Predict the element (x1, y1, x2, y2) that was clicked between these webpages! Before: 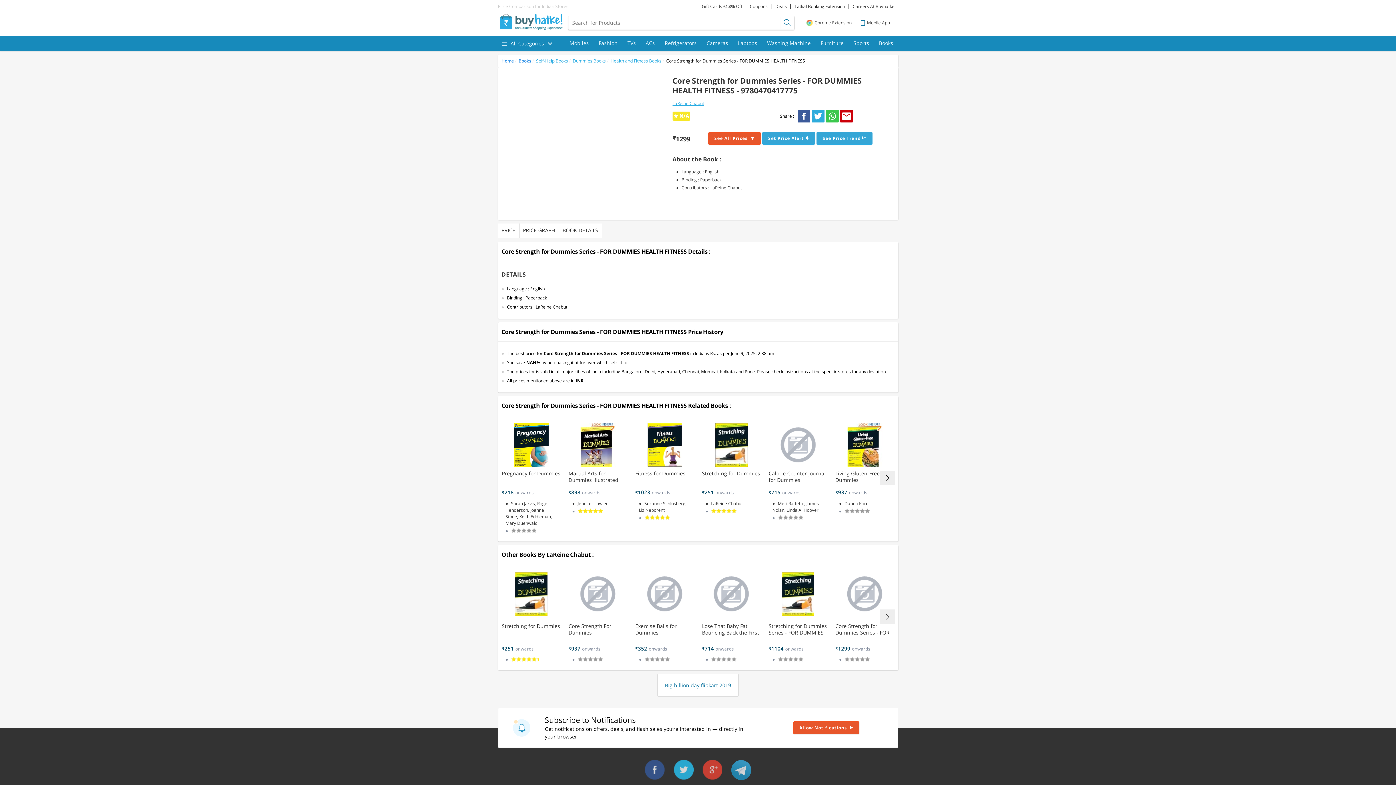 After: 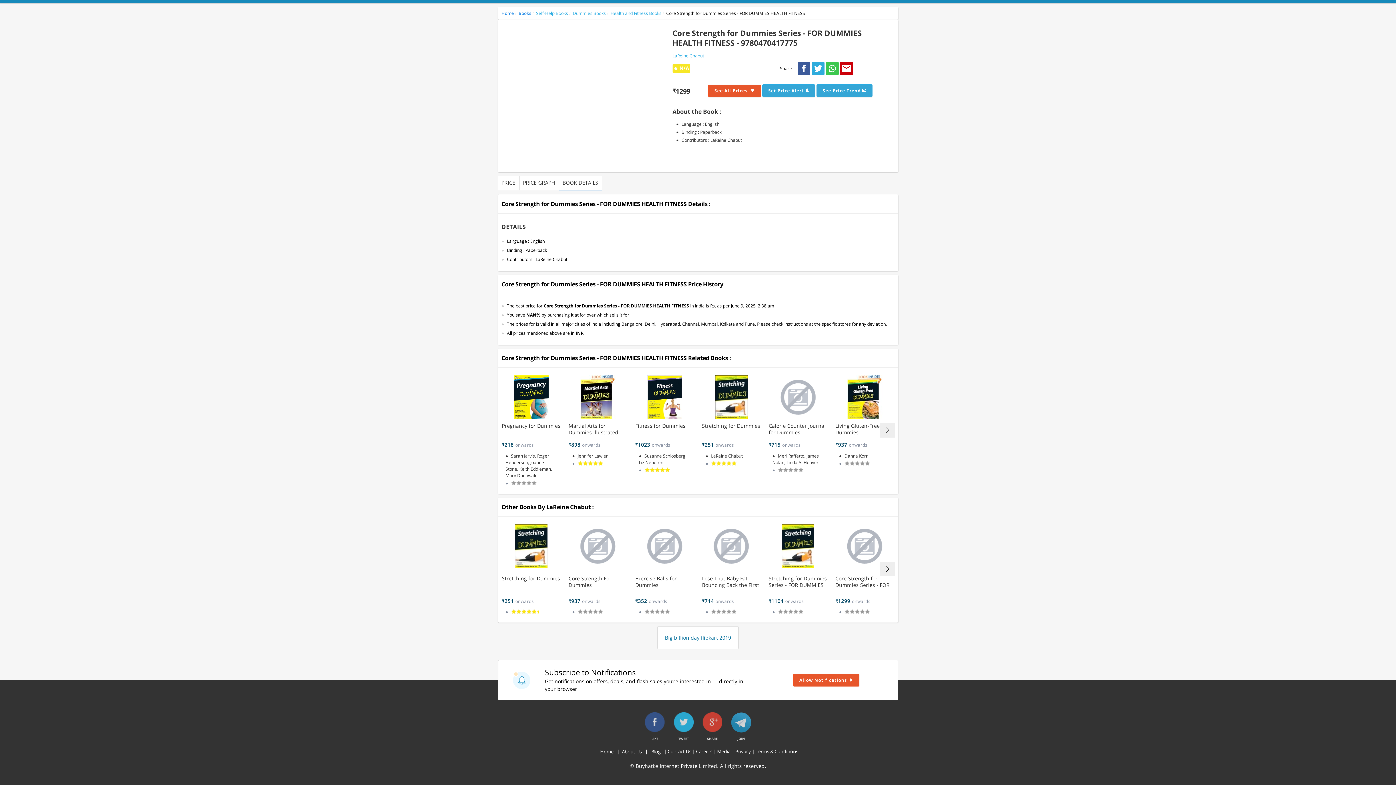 Action: bbox: (559, 223, 602, 238) label: BOOK DETAILS